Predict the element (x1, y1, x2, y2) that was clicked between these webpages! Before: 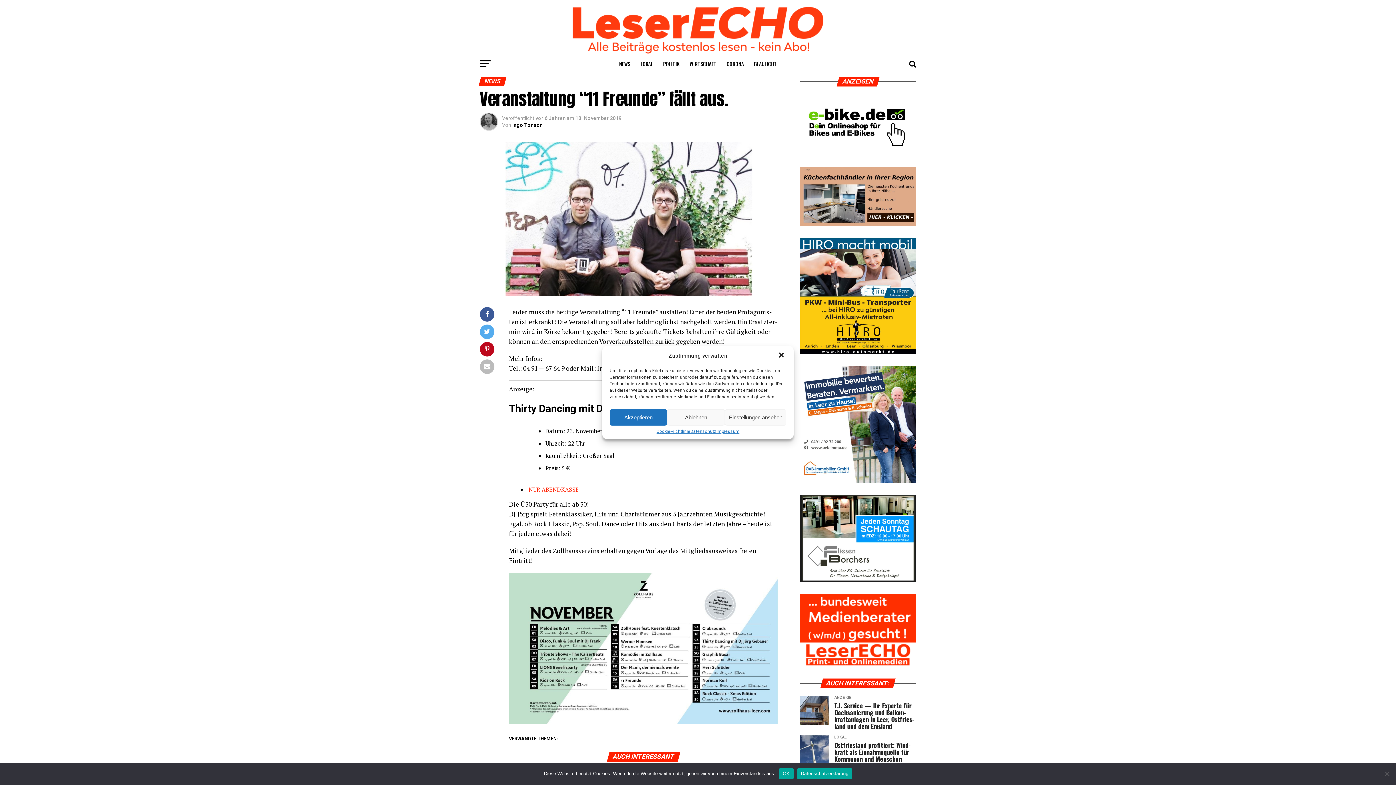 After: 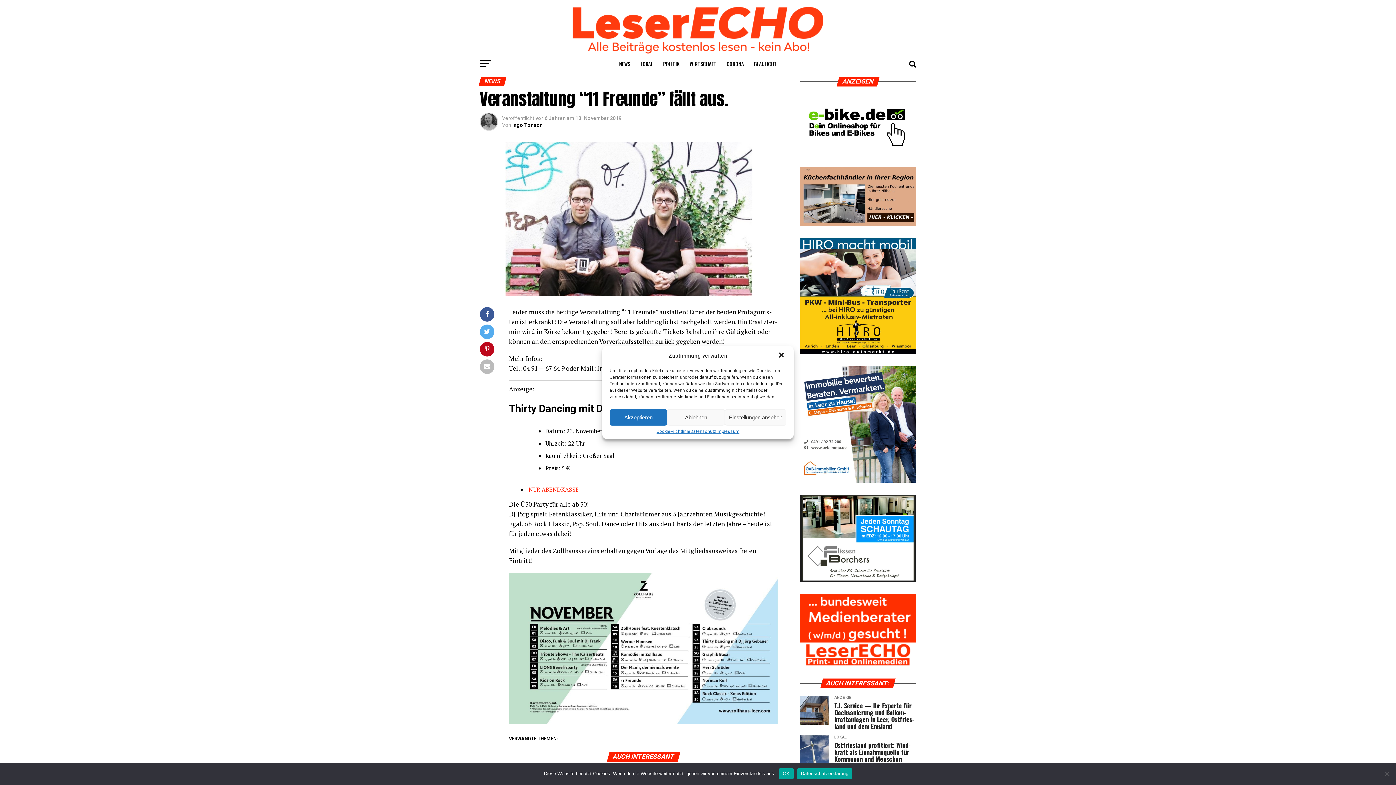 Action: bbox: (800, 478, 916, 484)